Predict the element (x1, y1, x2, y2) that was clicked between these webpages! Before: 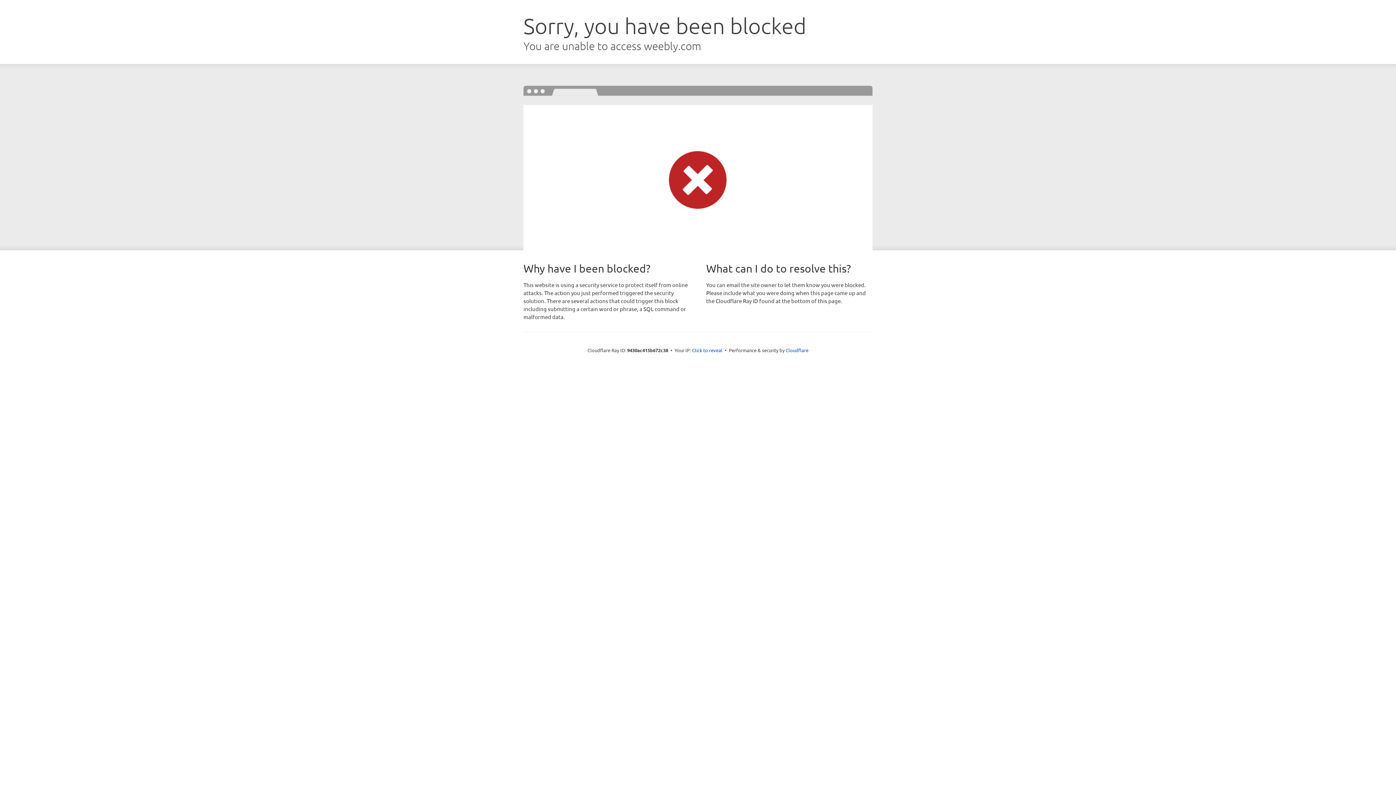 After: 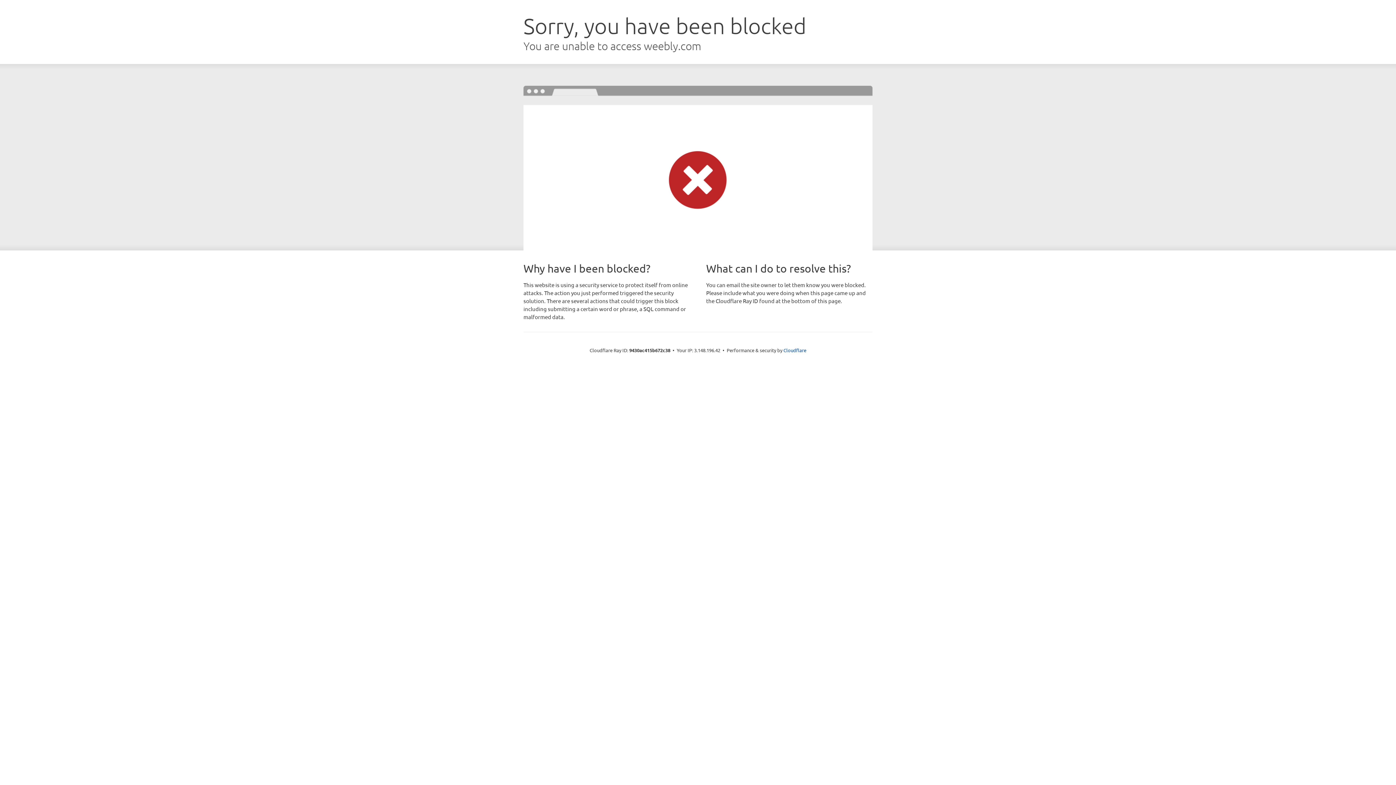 Action: label: Click to reveal bbox: (692, 346, 722, 353)